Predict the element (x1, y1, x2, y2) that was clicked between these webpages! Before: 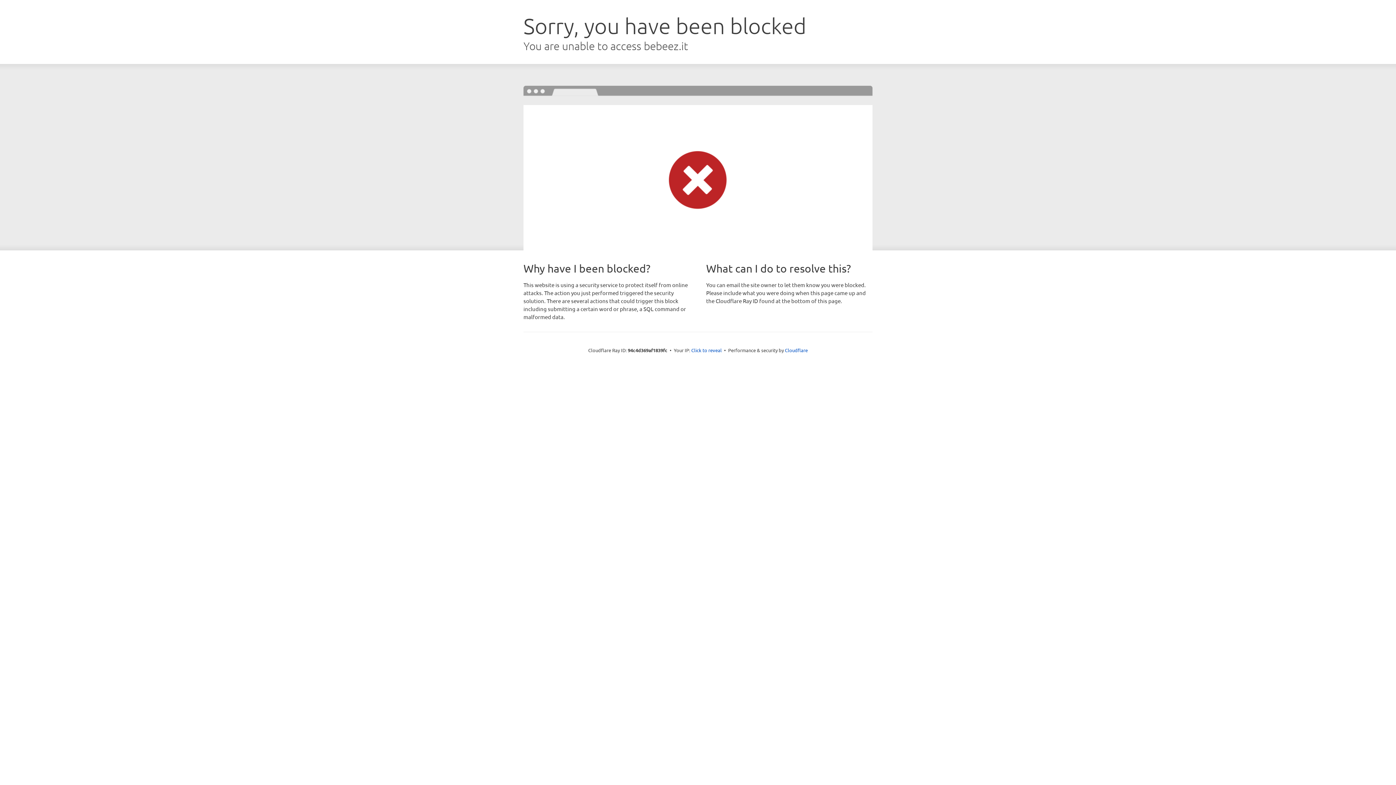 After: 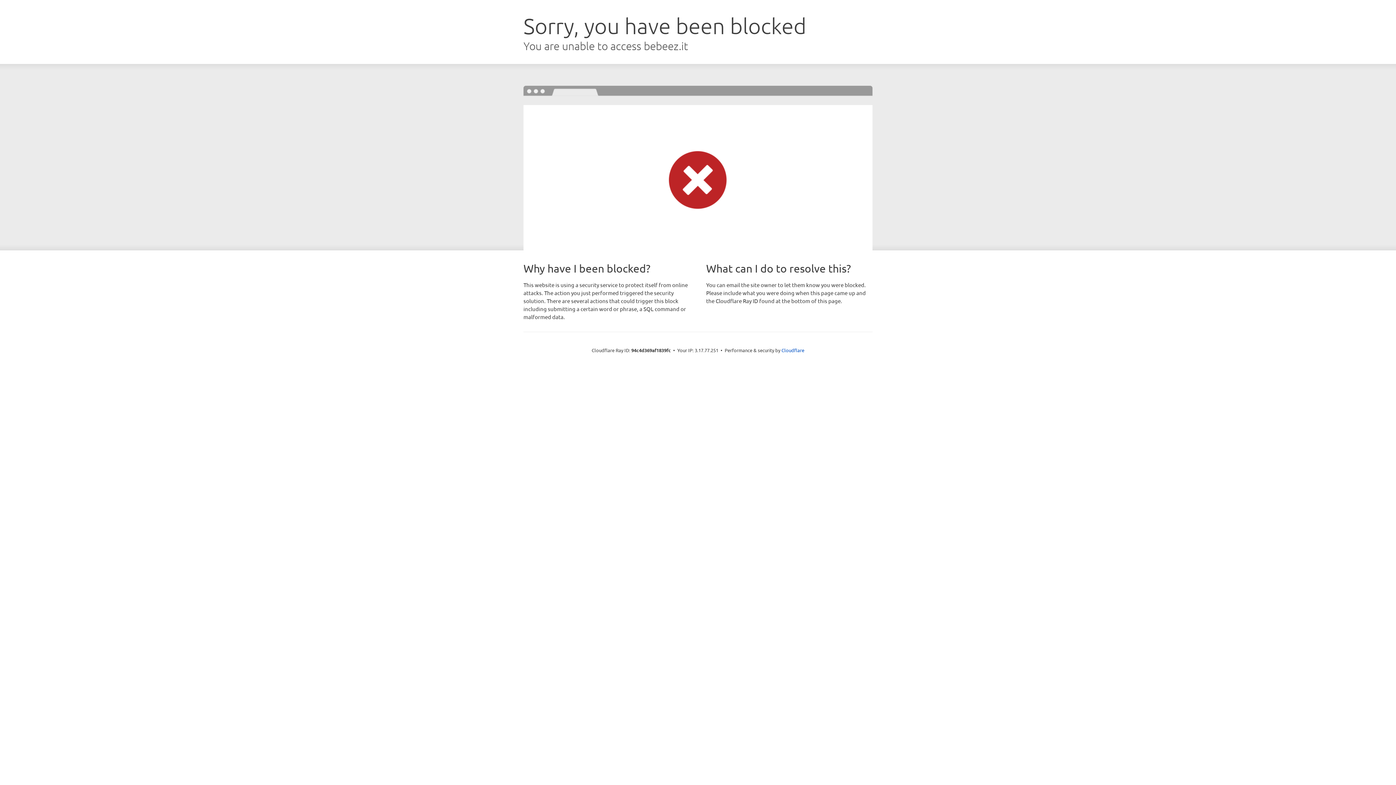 Action: label: Click to reveal bbox: (691, 346, 722, 353)